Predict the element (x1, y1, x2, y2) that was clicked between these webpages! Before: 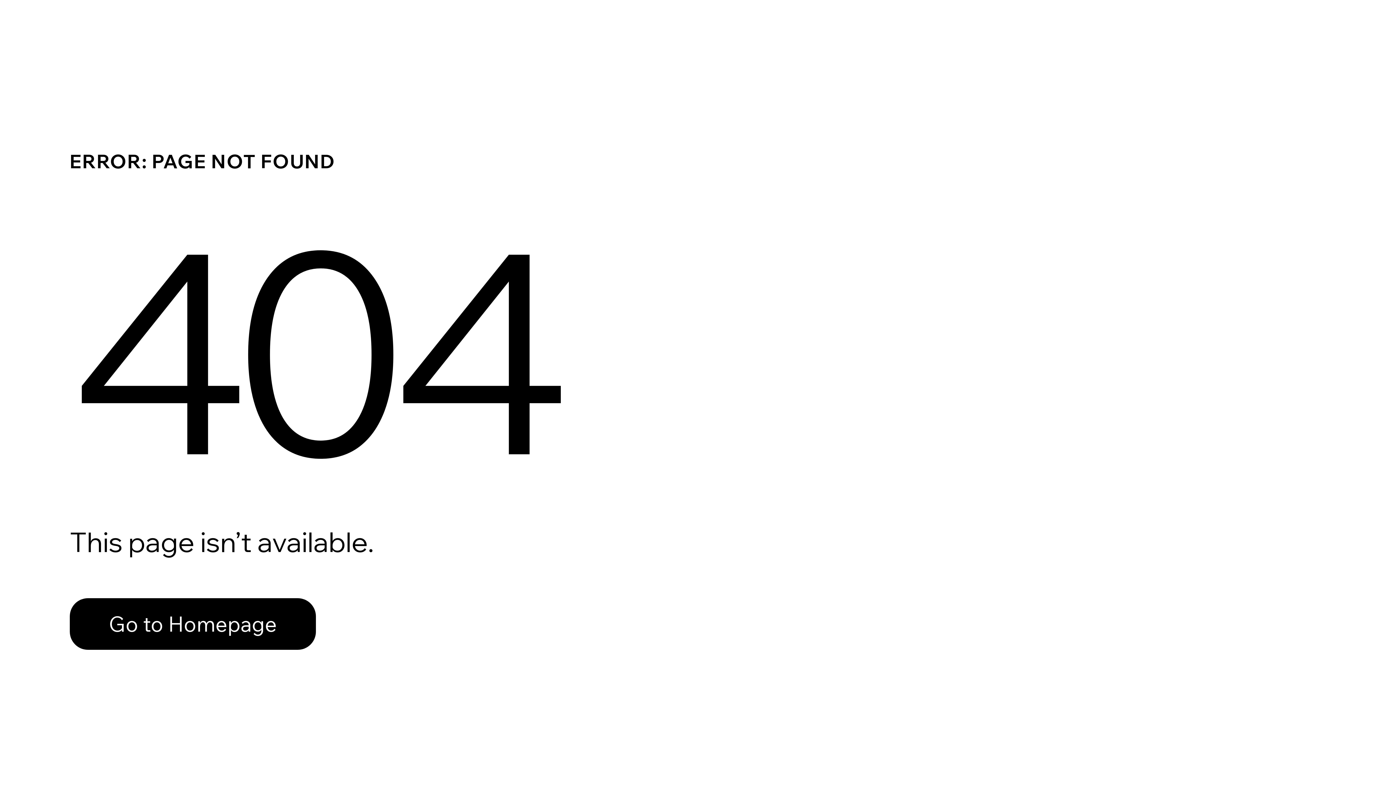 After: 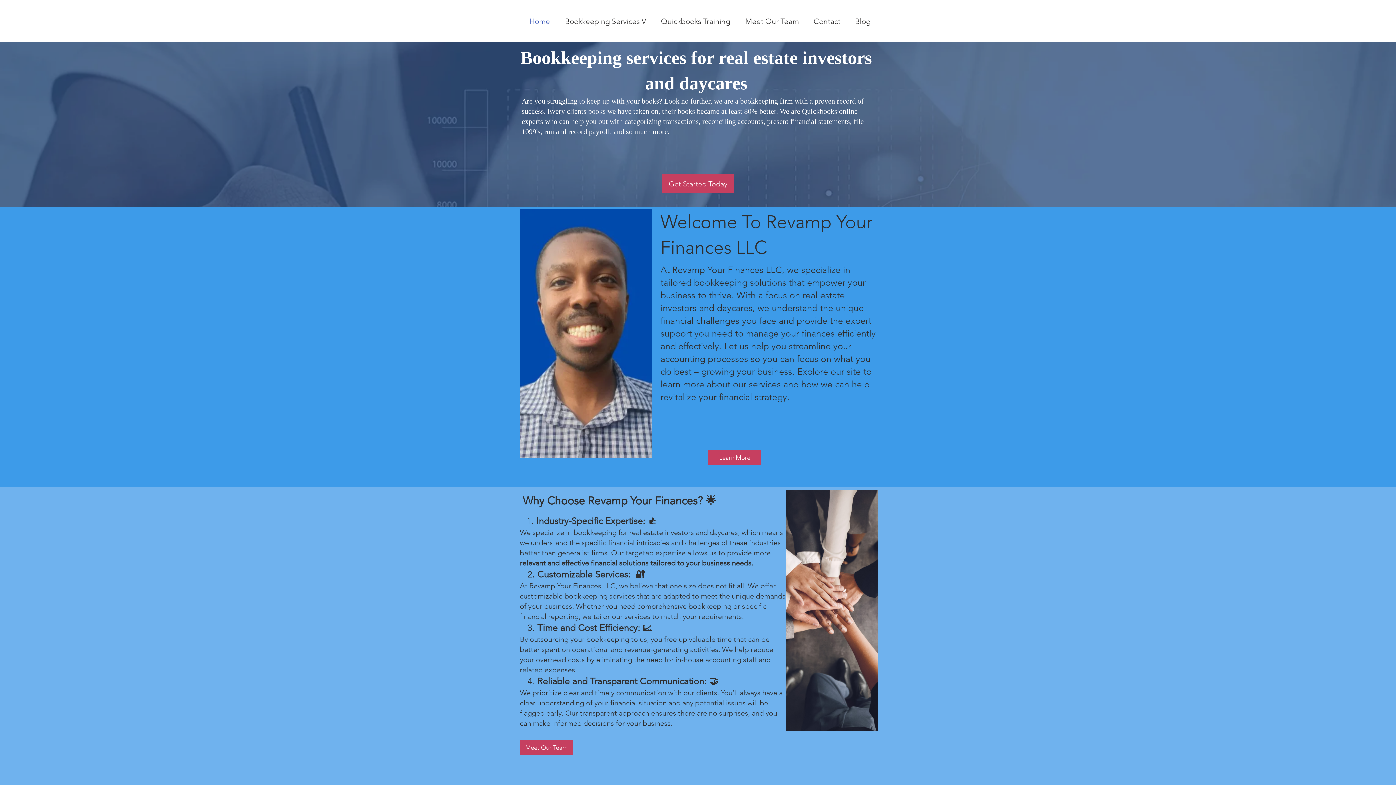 Action: label: Go to Homepage bbox: (69, 582, 768, 659)